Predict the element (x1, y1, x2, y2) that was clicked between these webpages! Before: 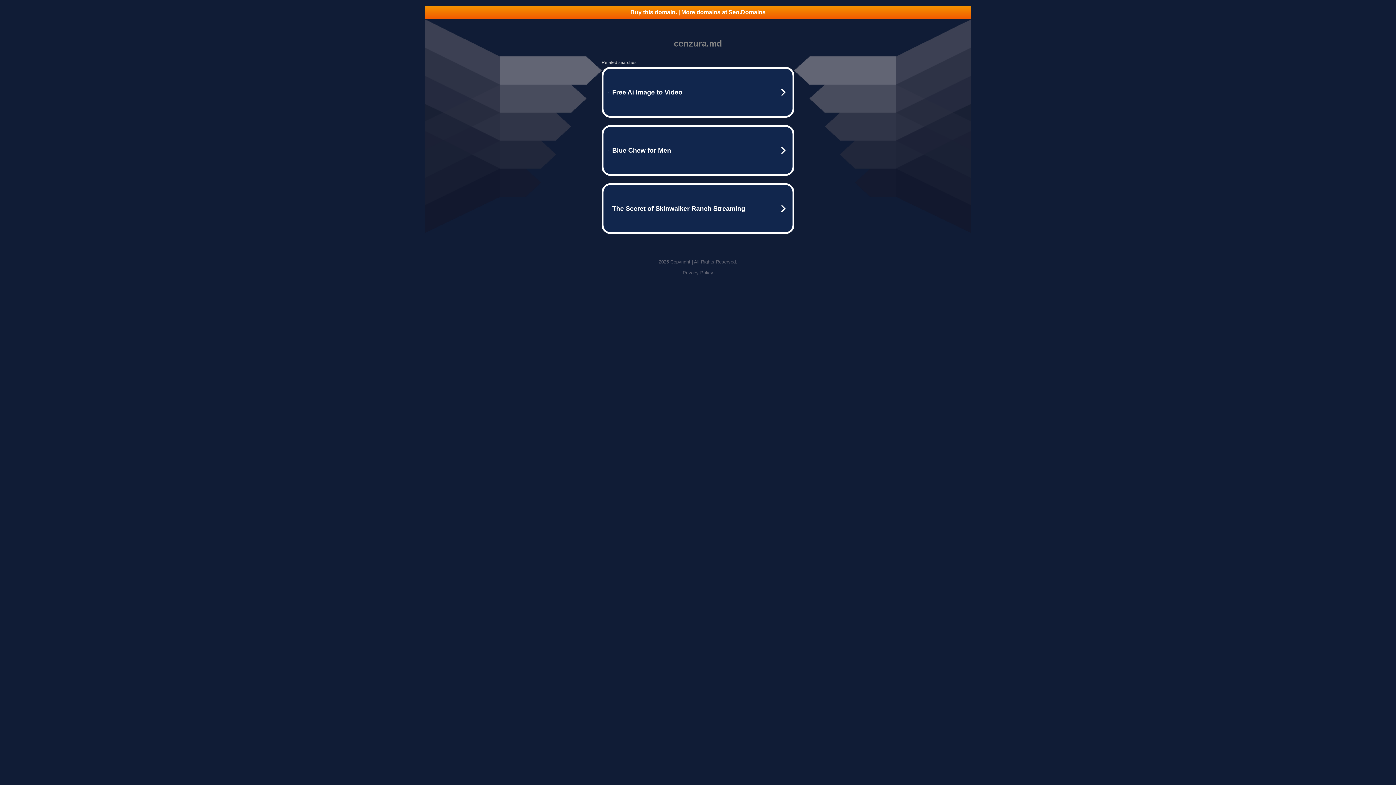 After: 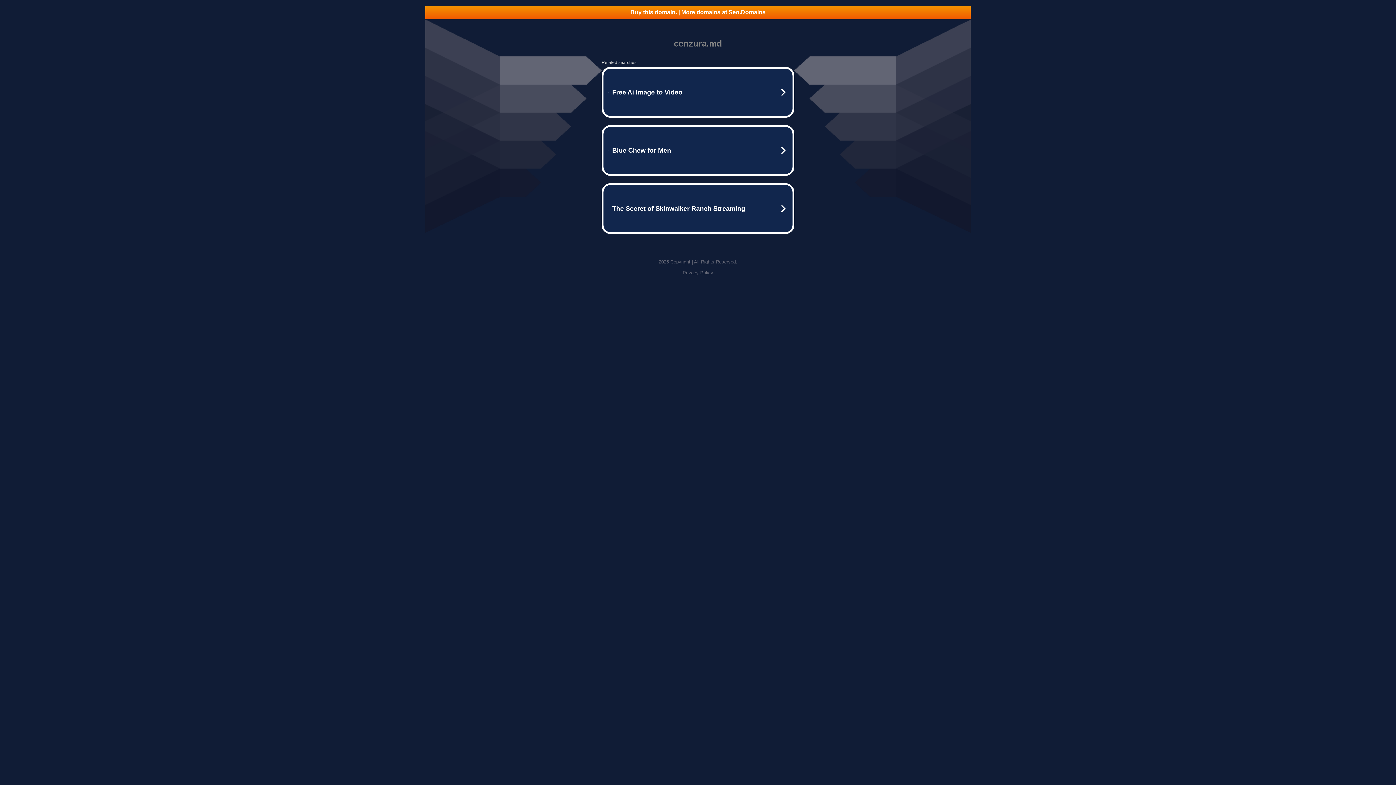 Action: bbox: (425, 5, 970, 18) label: Buy this domain. | More domains at Seo.Domains